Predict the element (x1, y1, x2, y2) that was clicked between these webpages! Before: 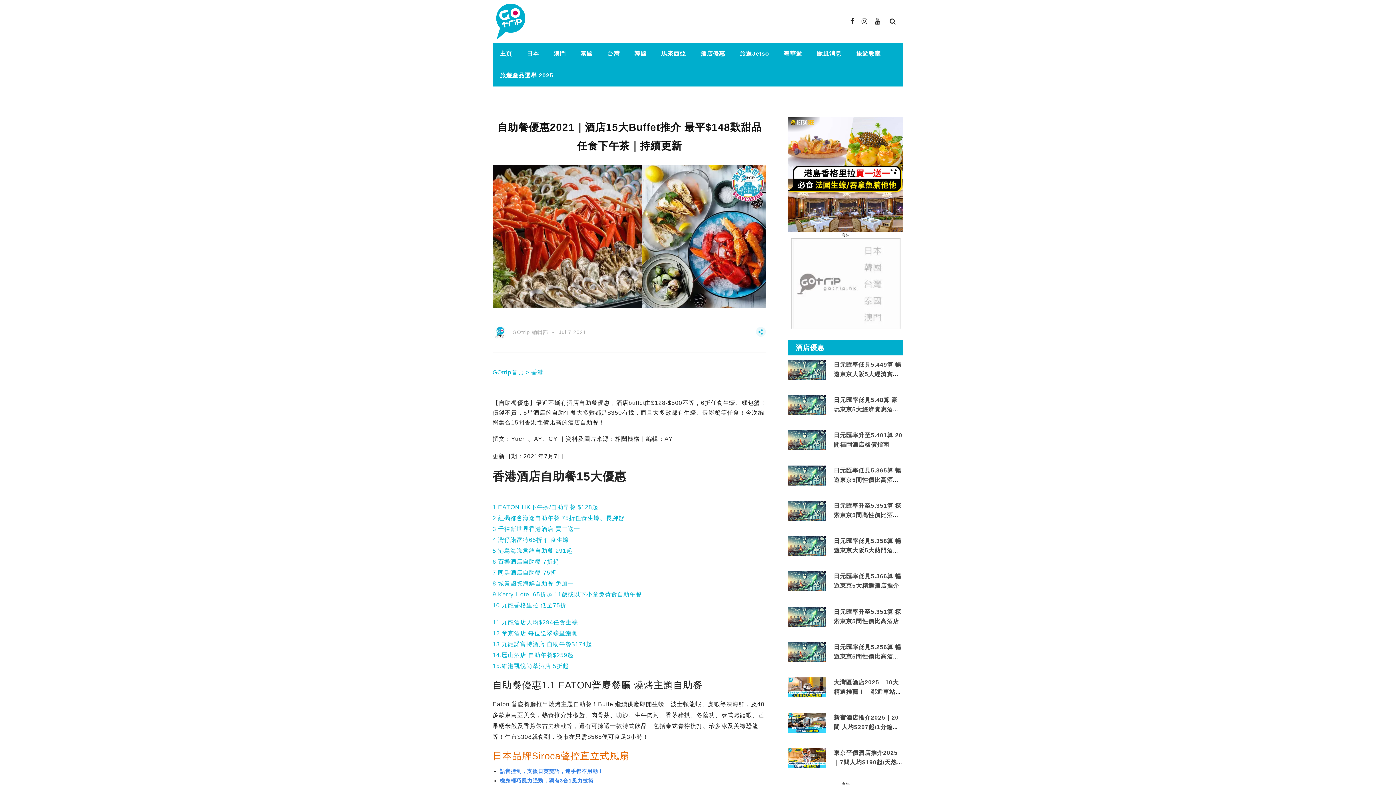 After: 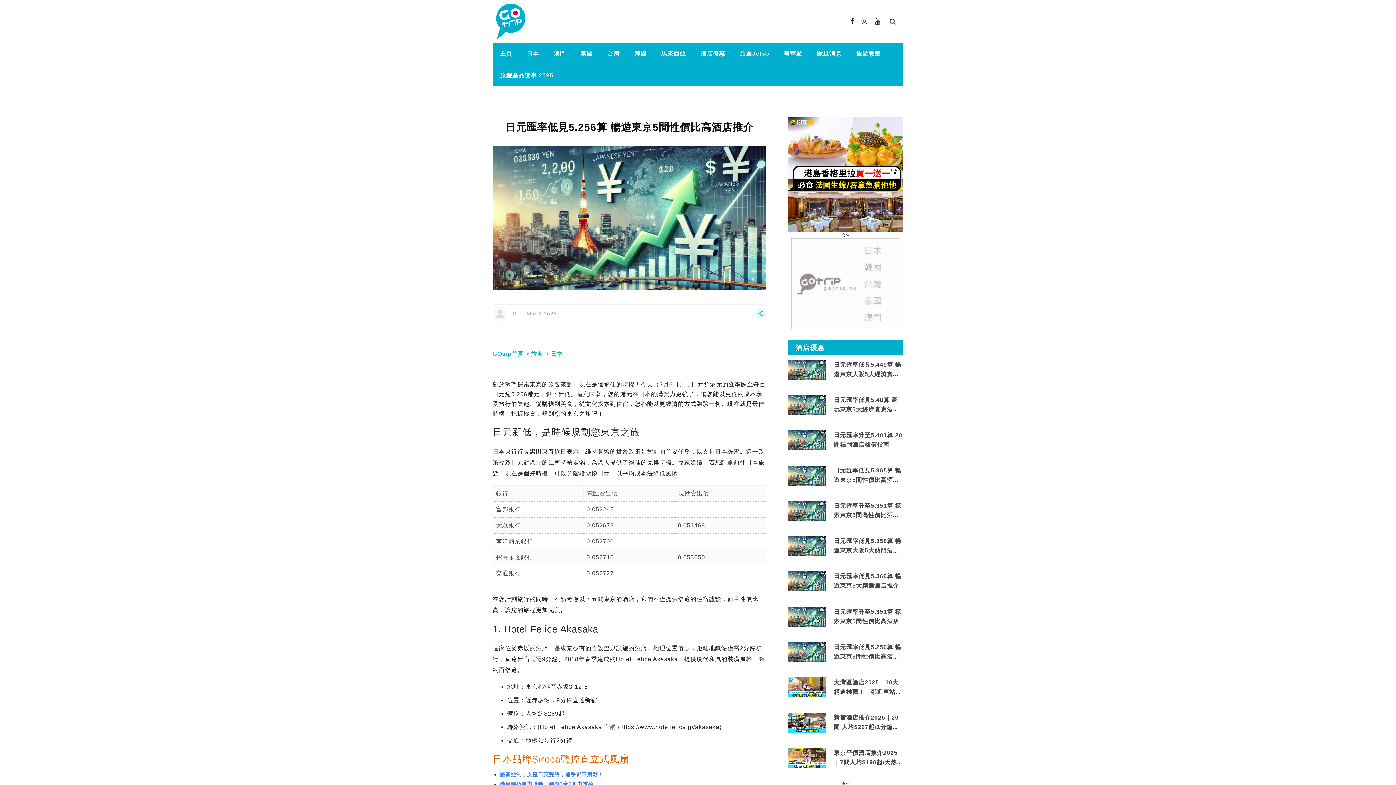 Action: bbox: (833, 644, 901, 669) label: 日元匯率低見5.256算 暢遊東京5間性價比高酒店推介